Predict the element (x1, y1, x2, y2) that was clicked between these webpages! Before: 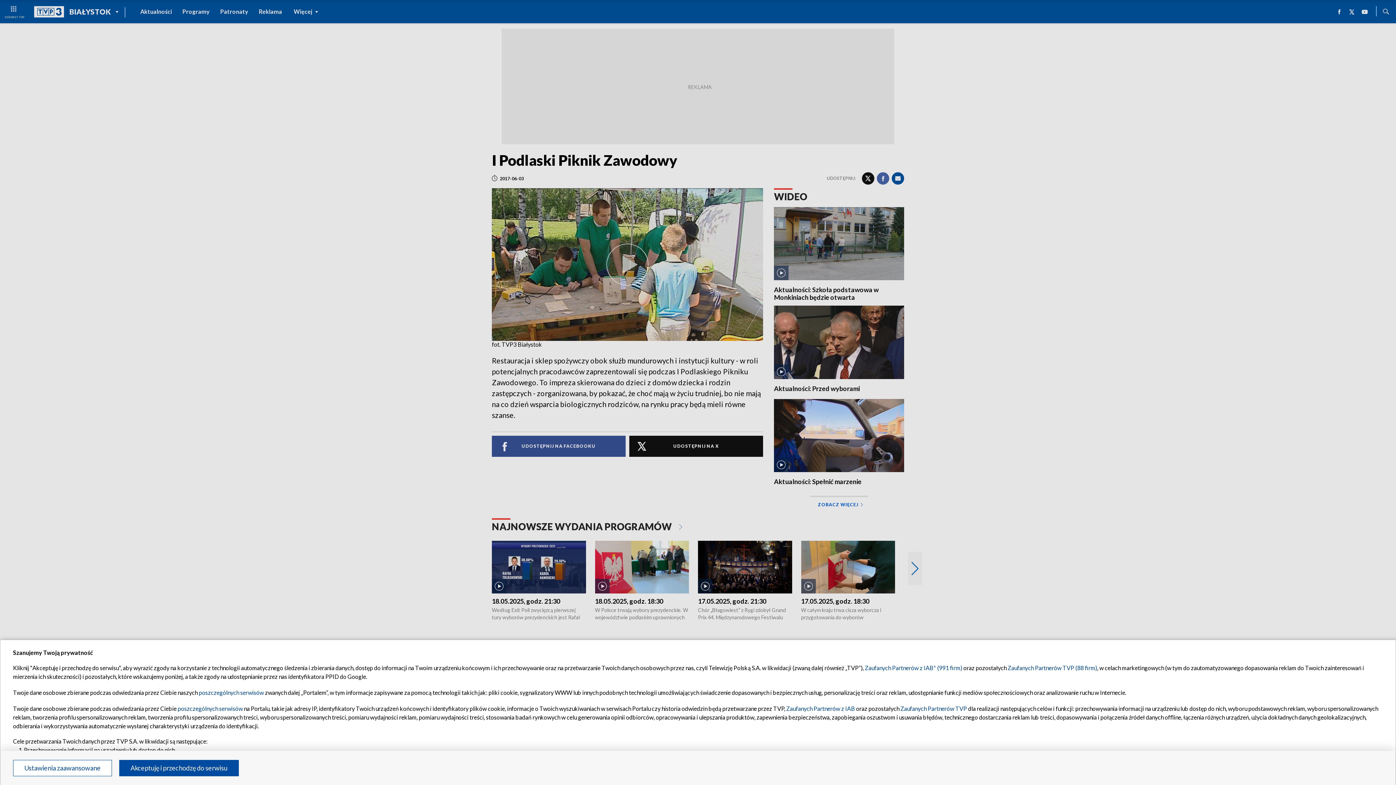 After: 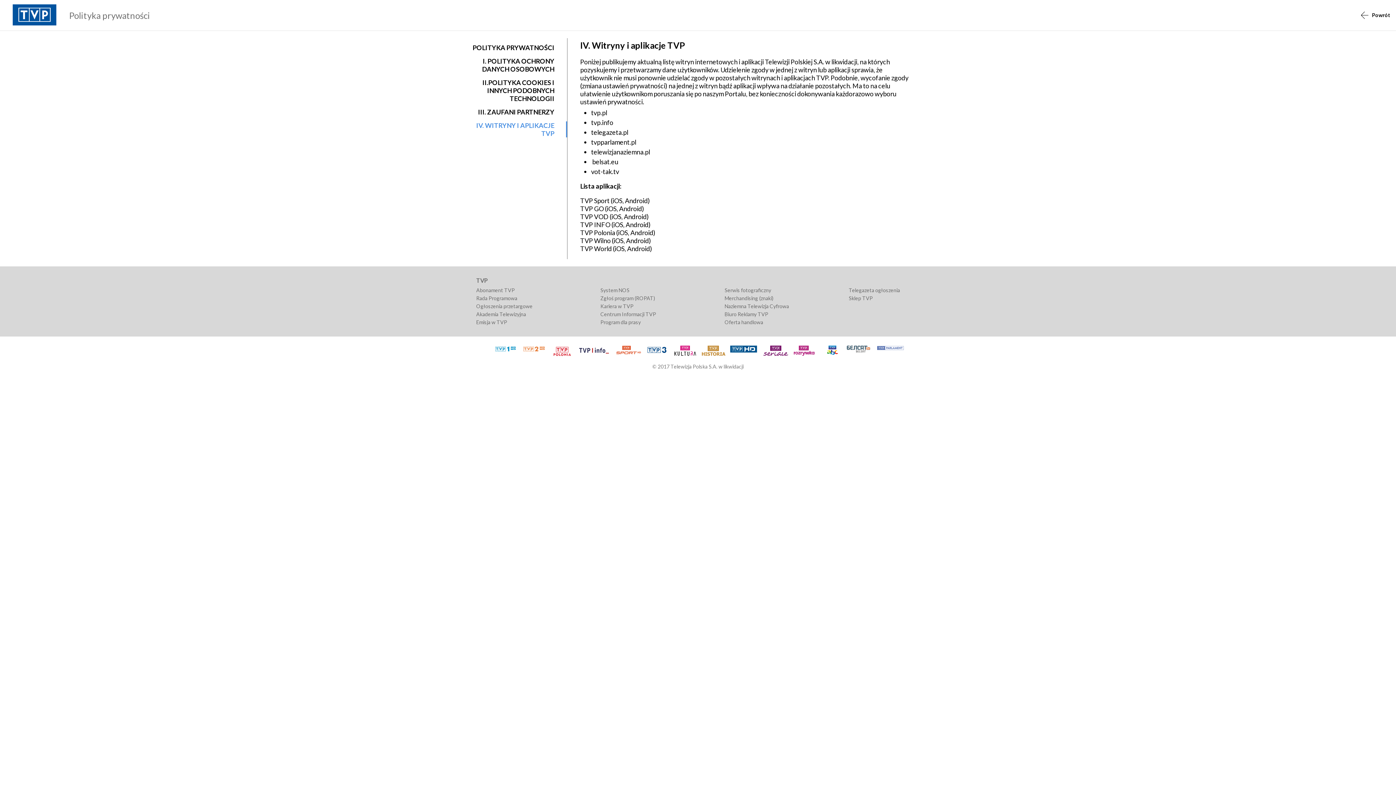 Action: label: poszczególnych serwisów bbox: (177, 705, 242, 712)